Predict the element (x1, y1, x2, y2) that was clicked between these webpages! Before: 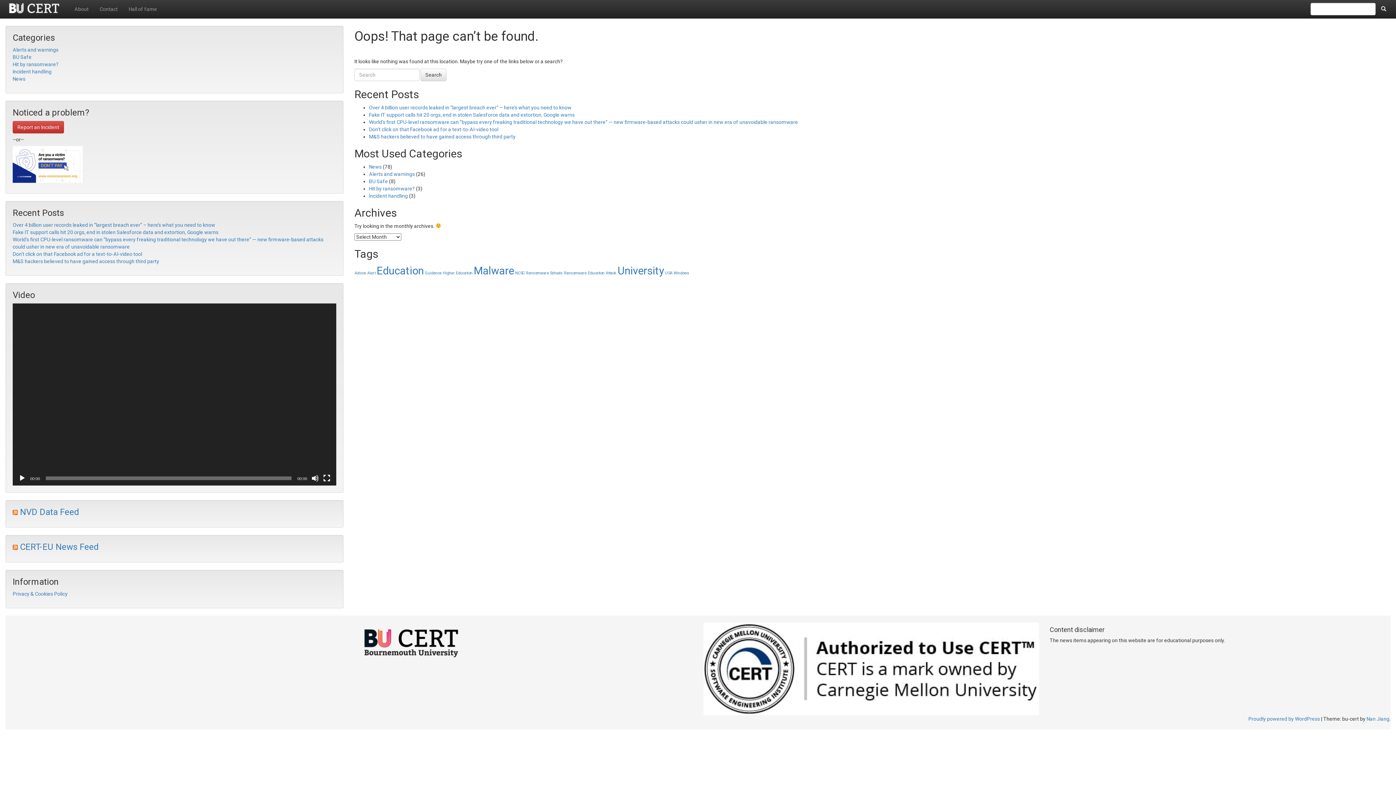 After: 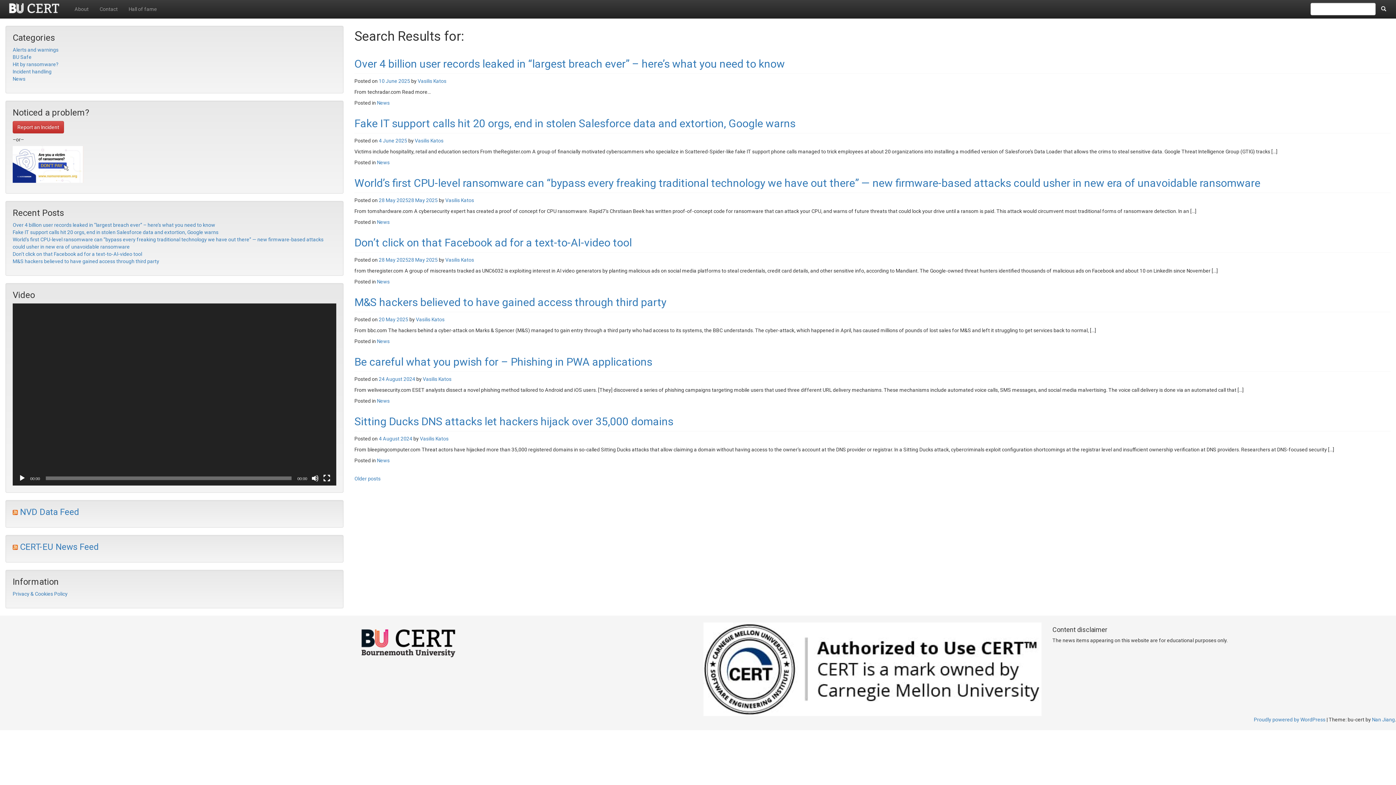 Action: bbox: (420, 68, 446, 81) label: Search